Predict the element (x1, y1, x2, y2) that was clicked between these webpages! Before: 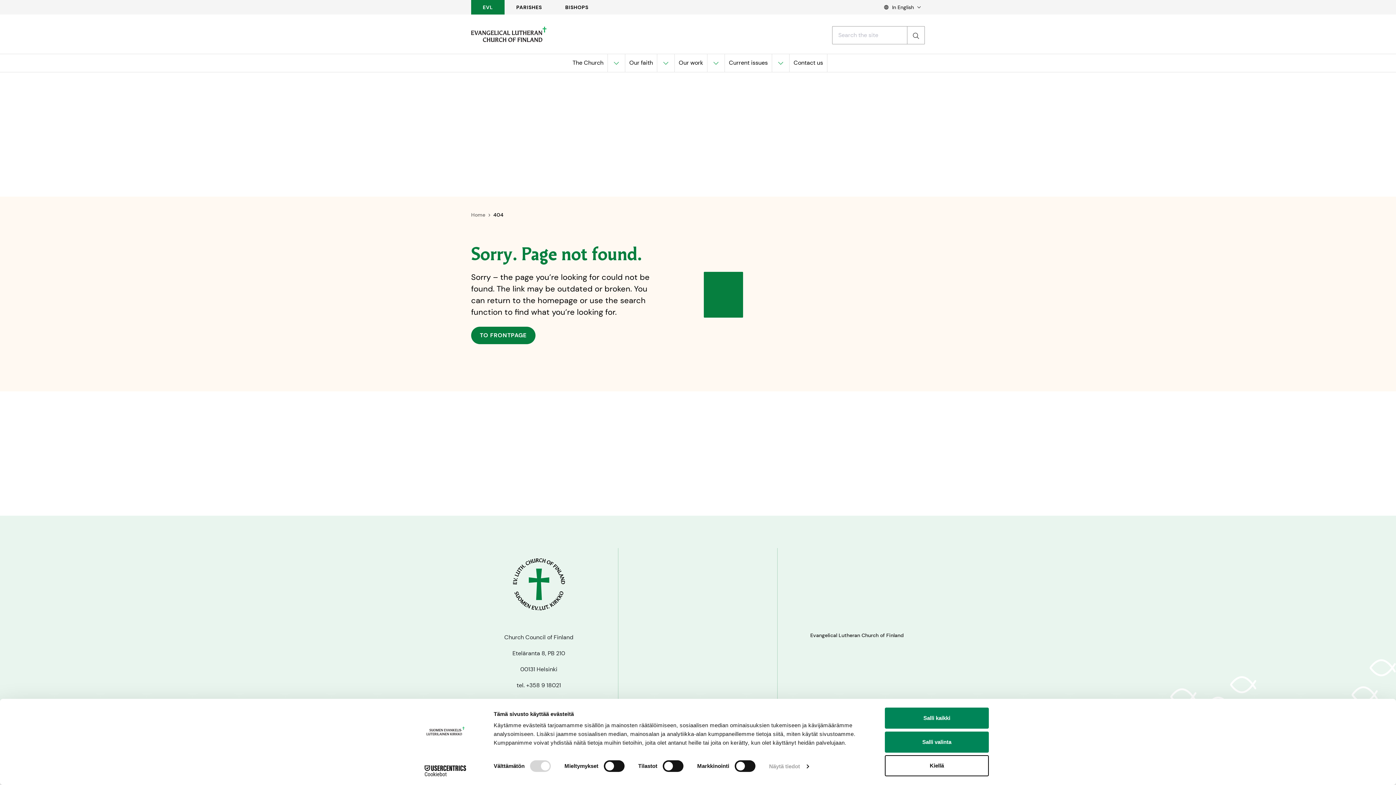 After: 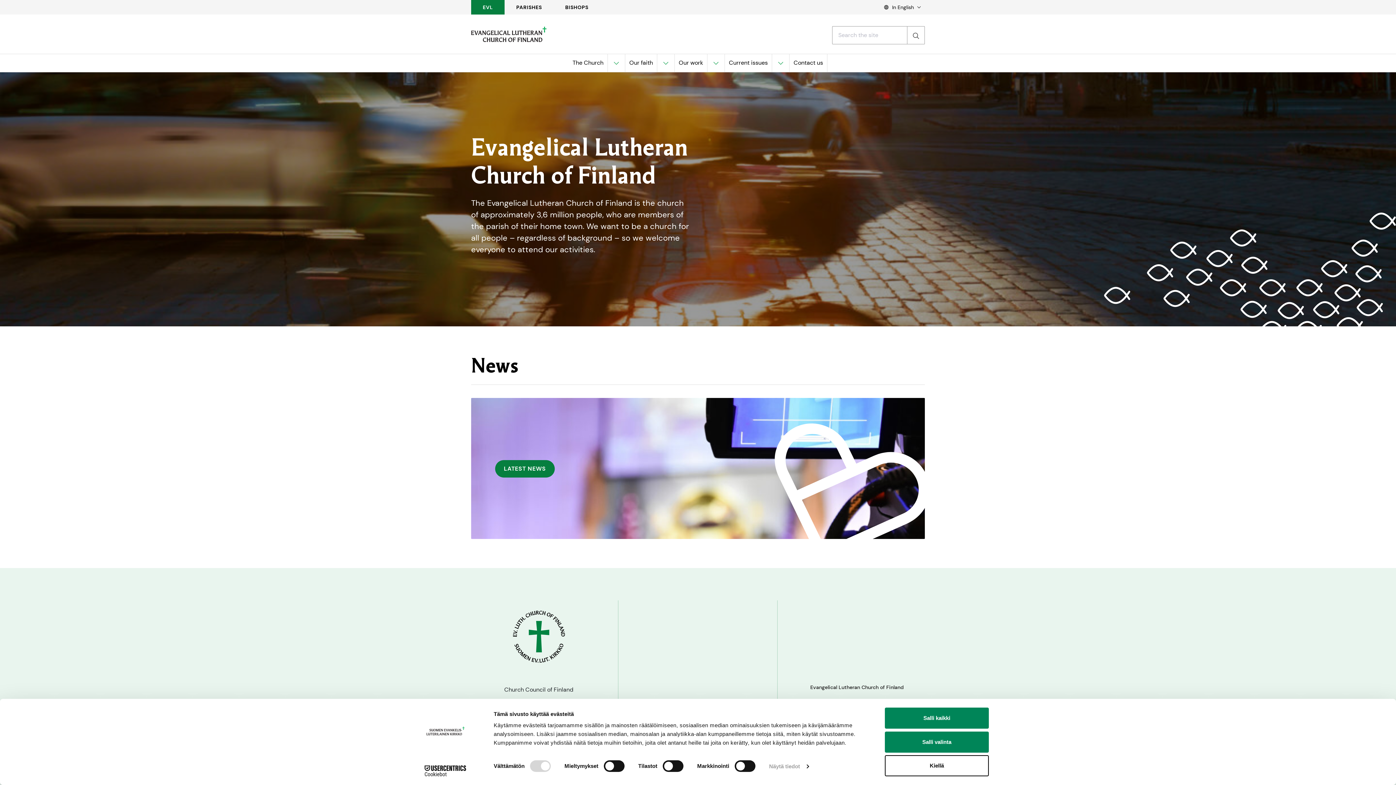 Action: label: To frontpage bbox: (502, 548, 575, 621)